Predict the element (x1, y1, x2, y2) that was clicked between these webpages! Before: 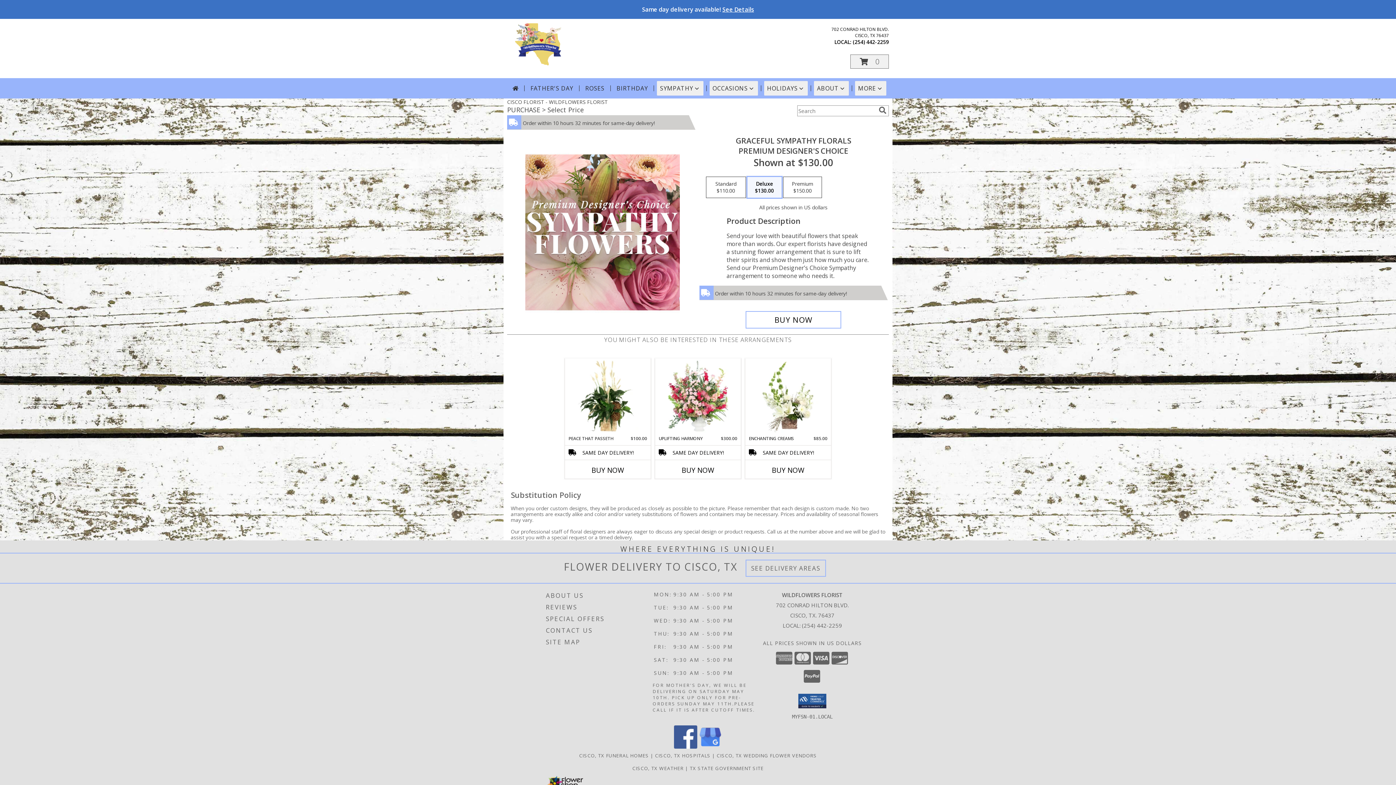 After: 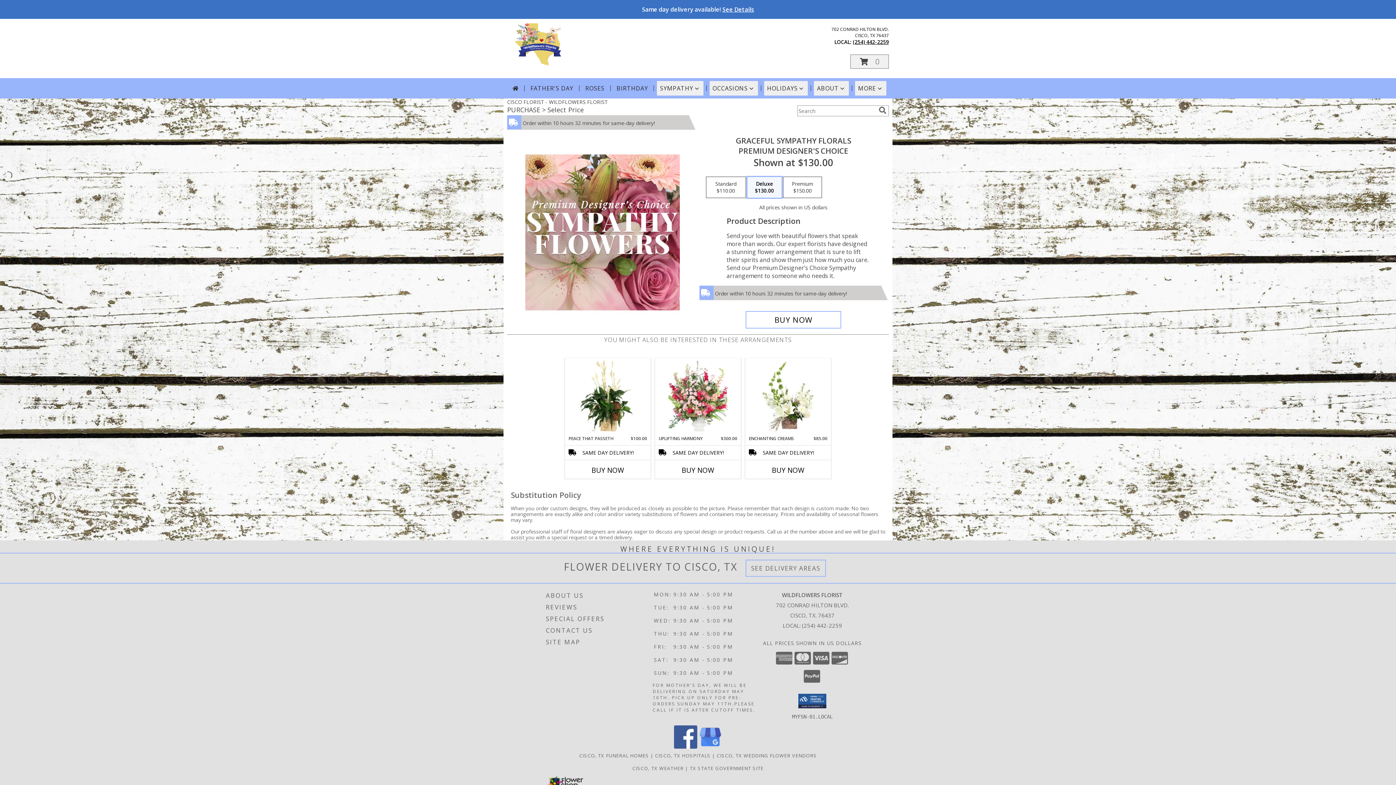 Action: label: Call local number: +1-254-442-2259 bbox: (853, 38, 889, 45)